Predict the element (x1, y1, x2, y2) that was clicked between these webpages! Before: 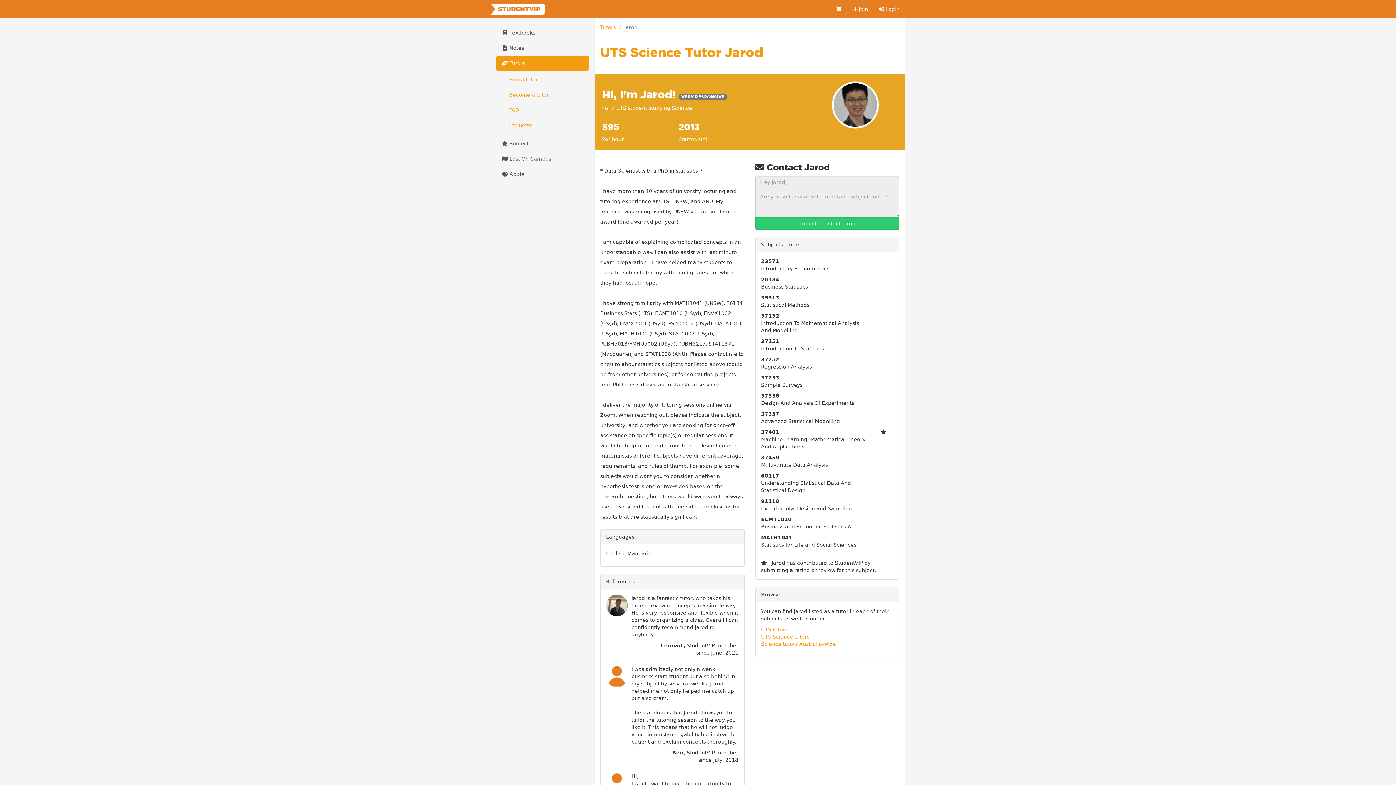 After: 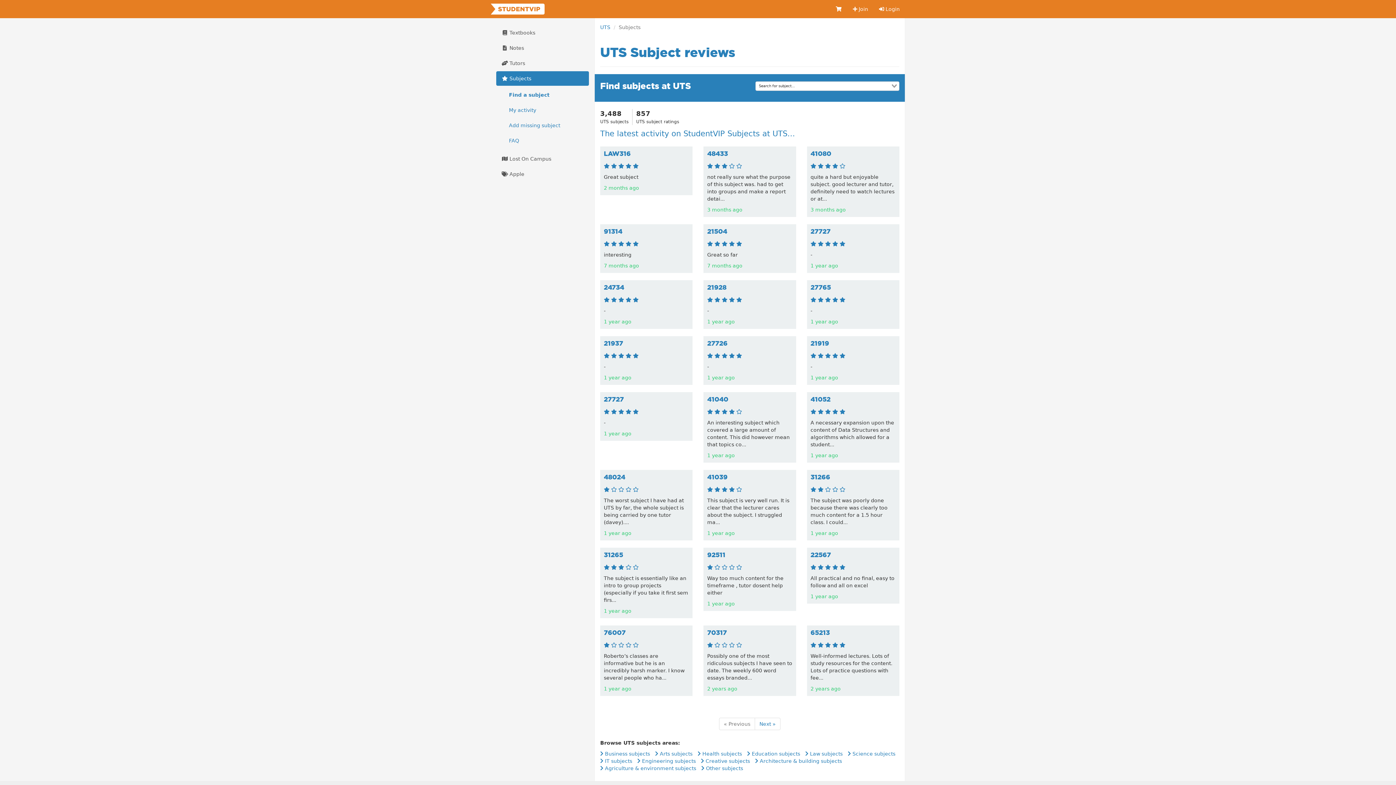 Action: label:  Subjects bbox: (496, 136, 589, 150)